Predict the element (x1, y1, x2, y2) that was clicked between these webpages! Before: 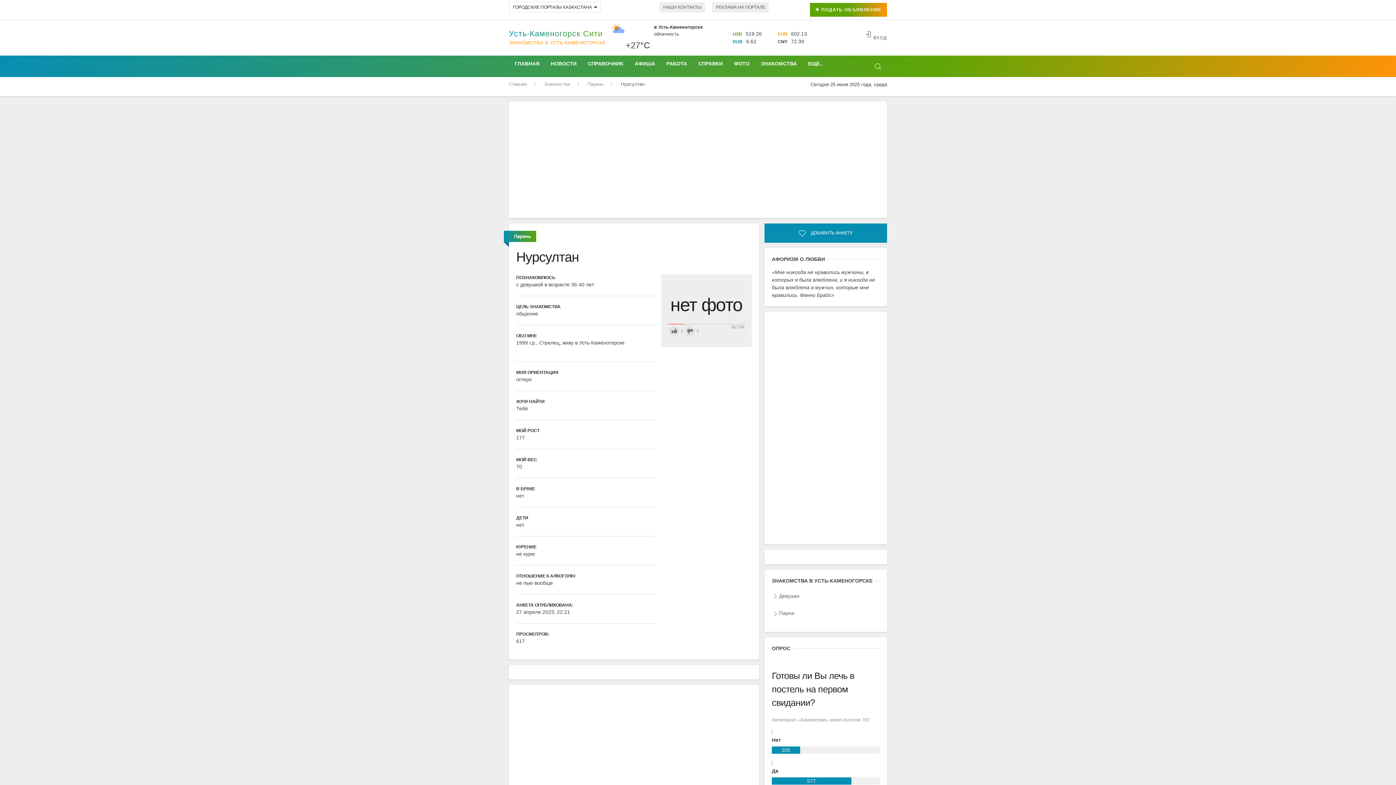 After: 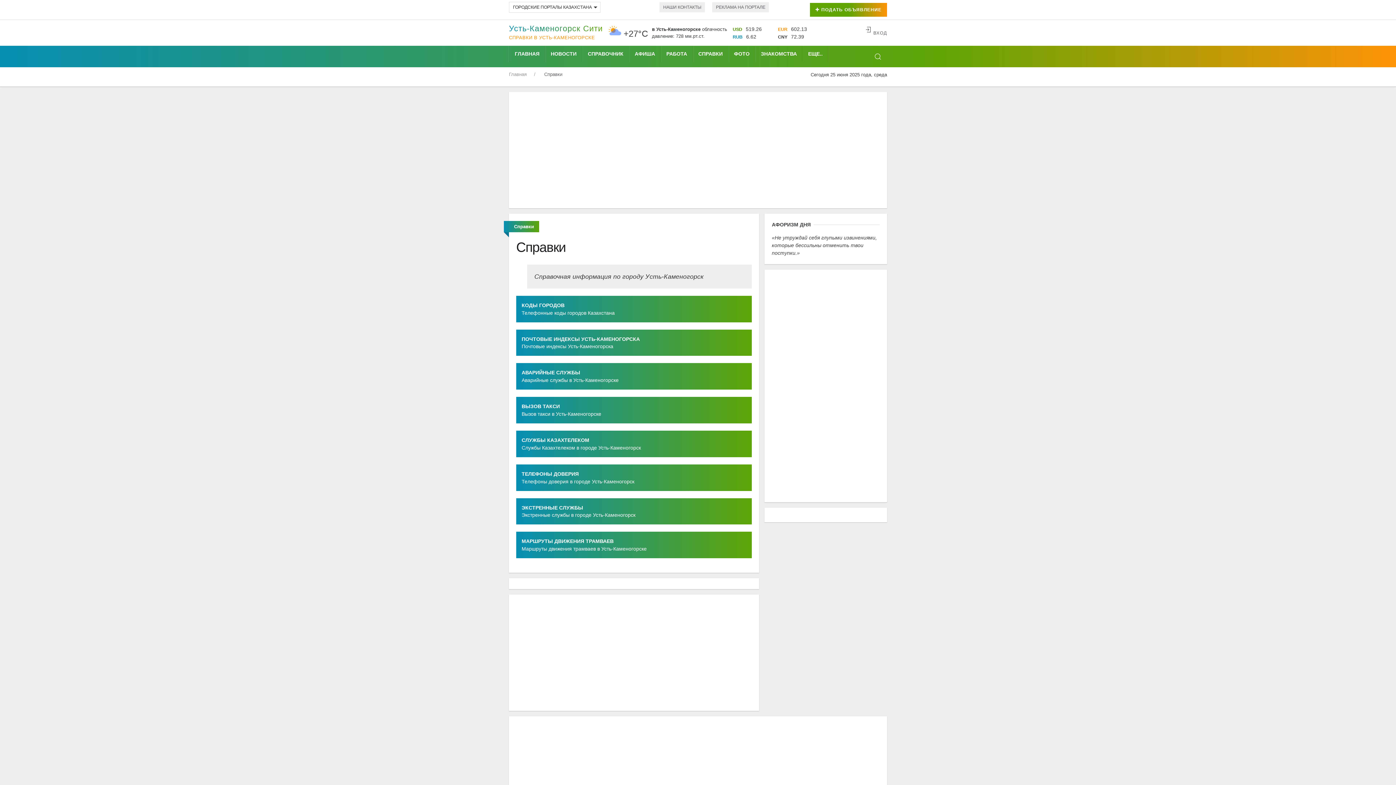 Action: bbox: (693, 55, 728, 72) label: СПРАВКИ